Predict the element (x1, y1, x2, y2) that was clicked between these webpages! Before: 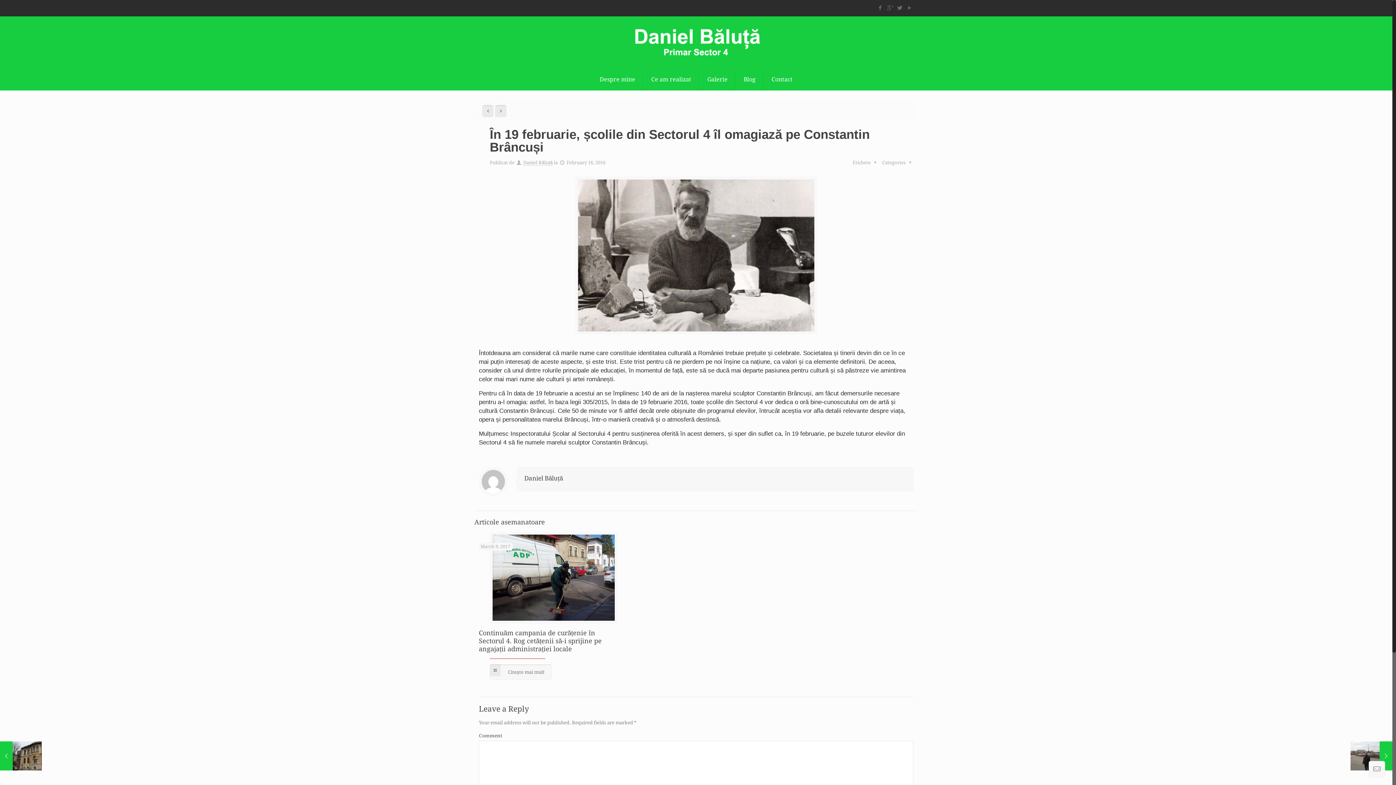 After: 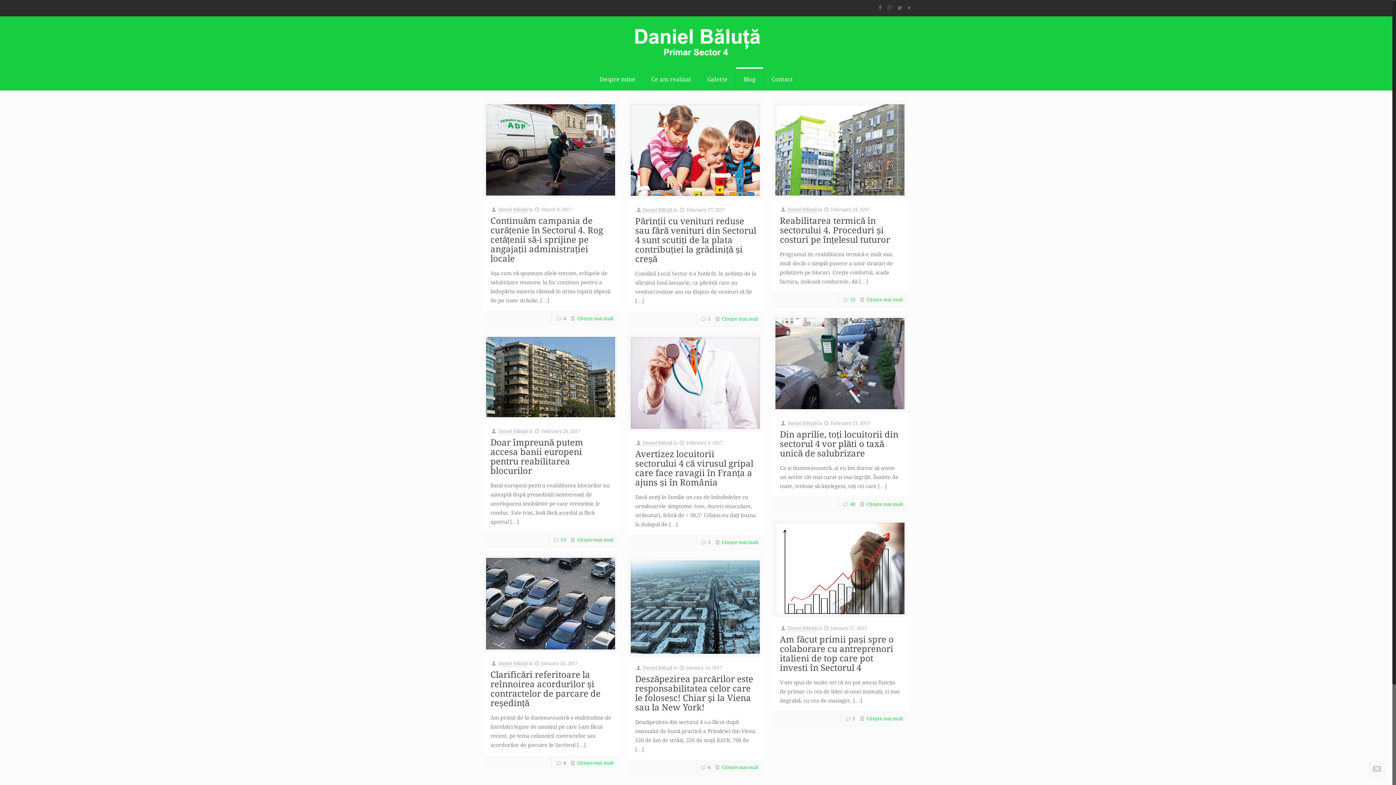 Action: bbox: (736, 68, 763, 90) label: Blog